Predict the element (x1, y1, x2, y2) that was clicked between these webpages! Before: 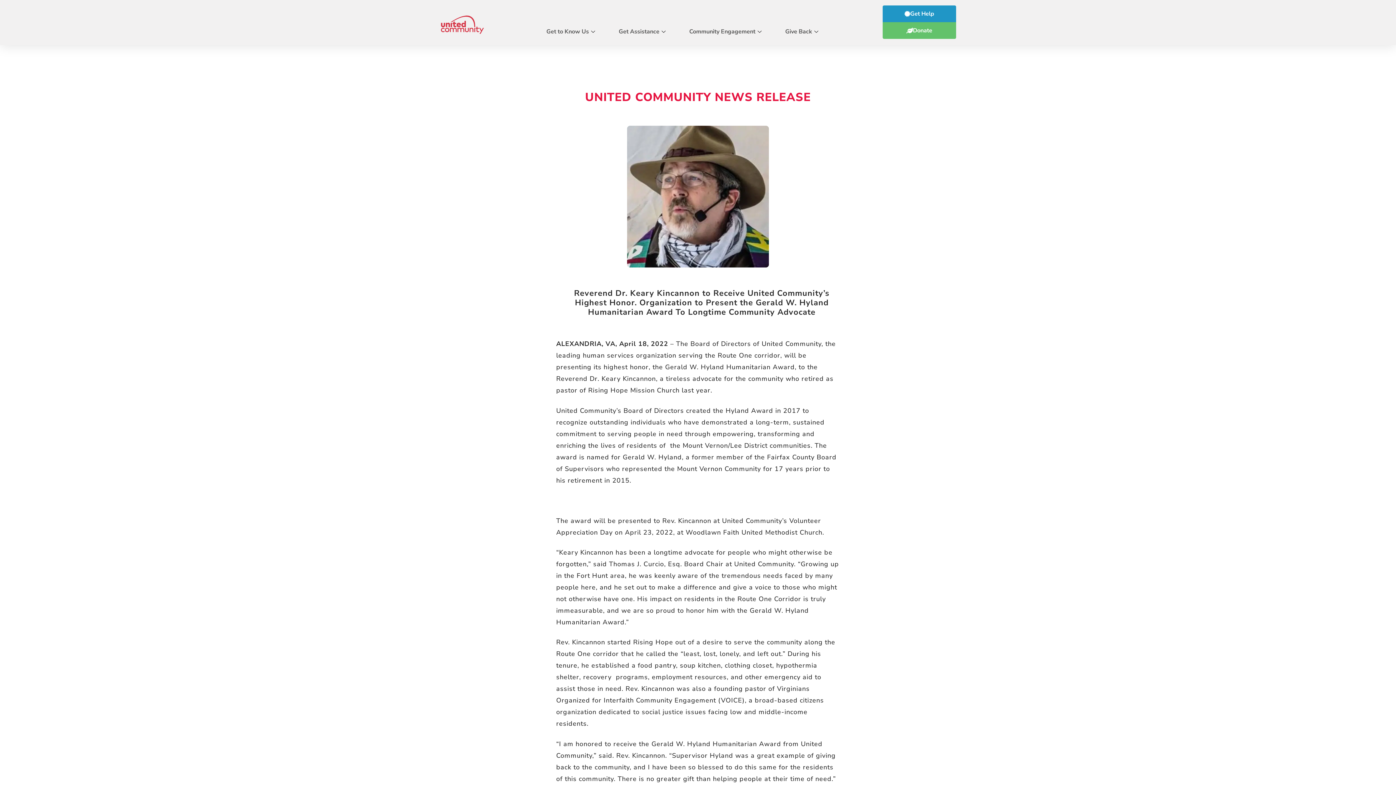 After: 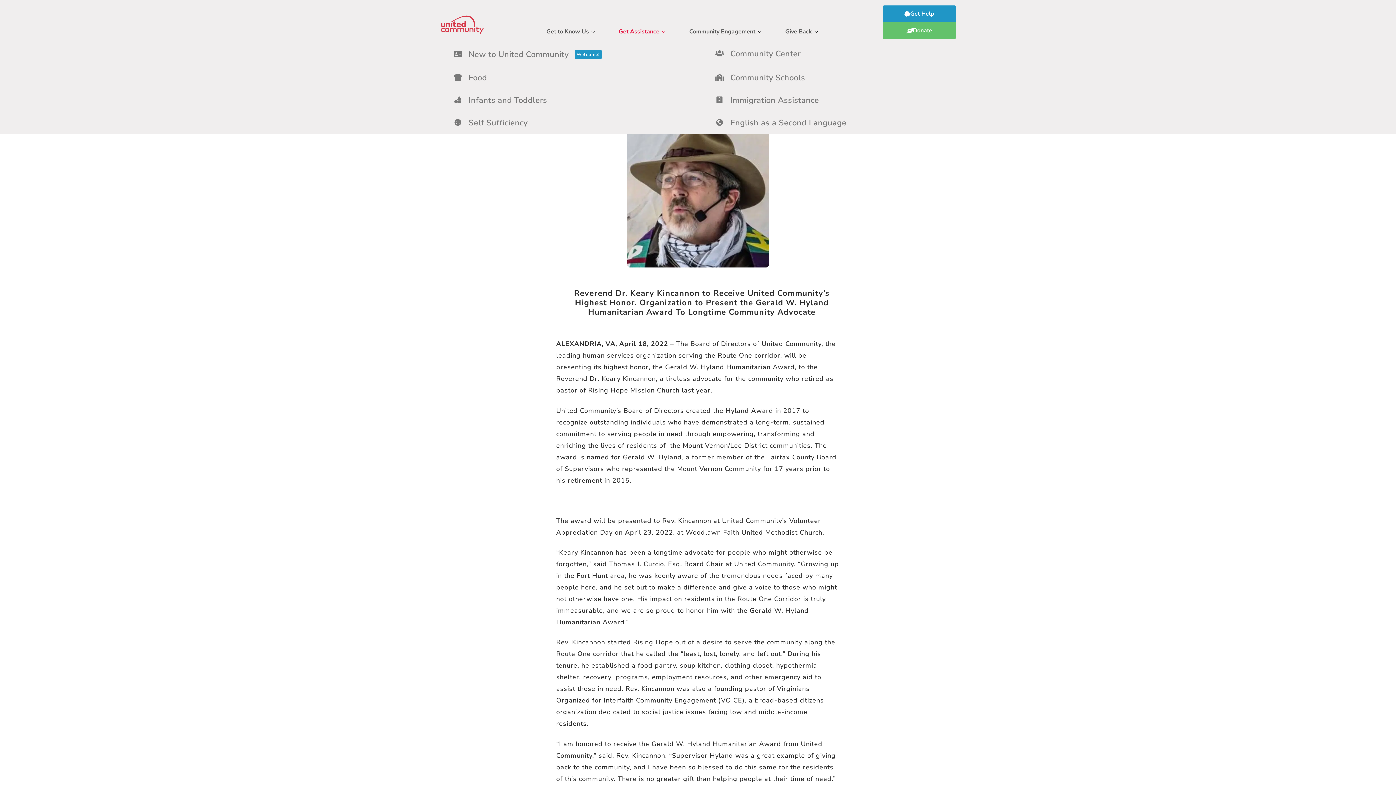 Action: bbox: (608, 22, 678, 35) label: Get Assistance